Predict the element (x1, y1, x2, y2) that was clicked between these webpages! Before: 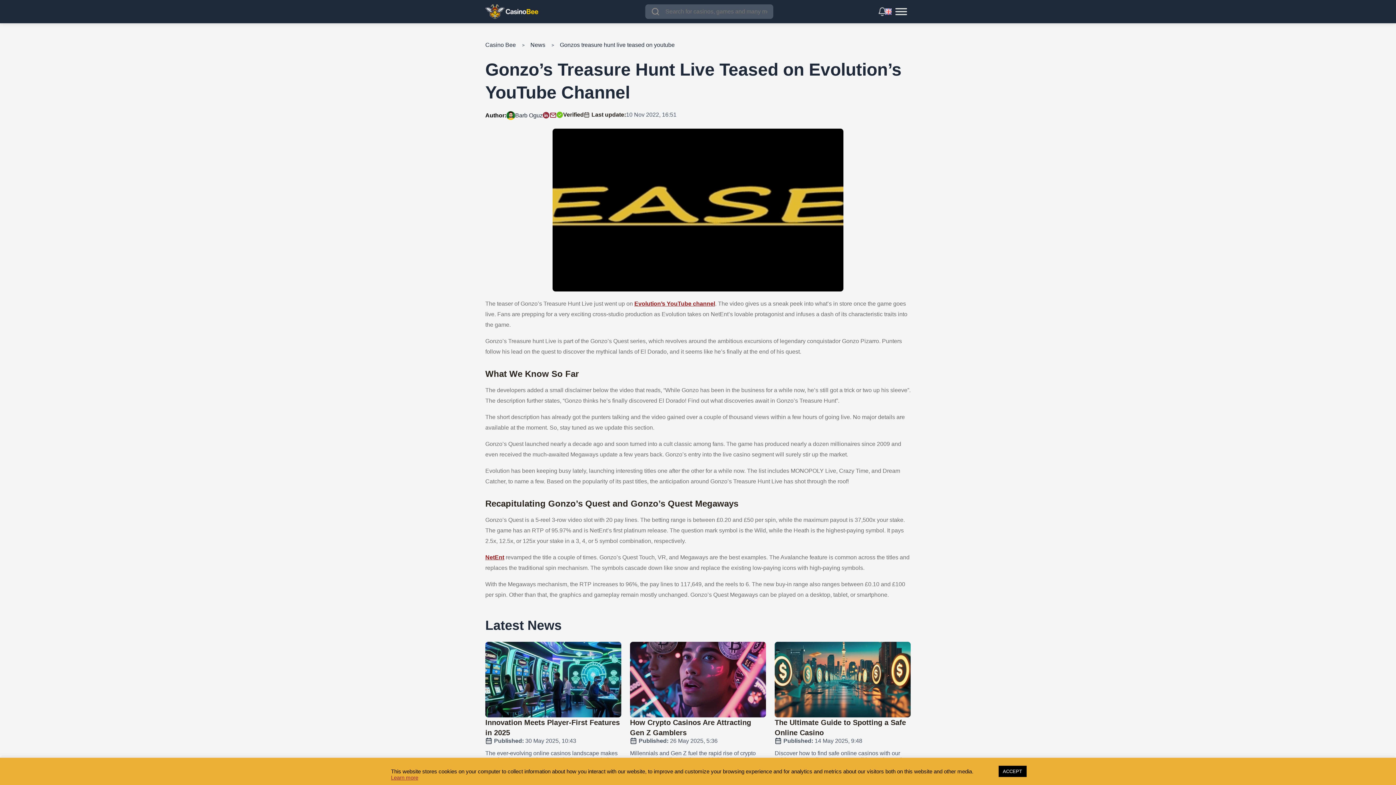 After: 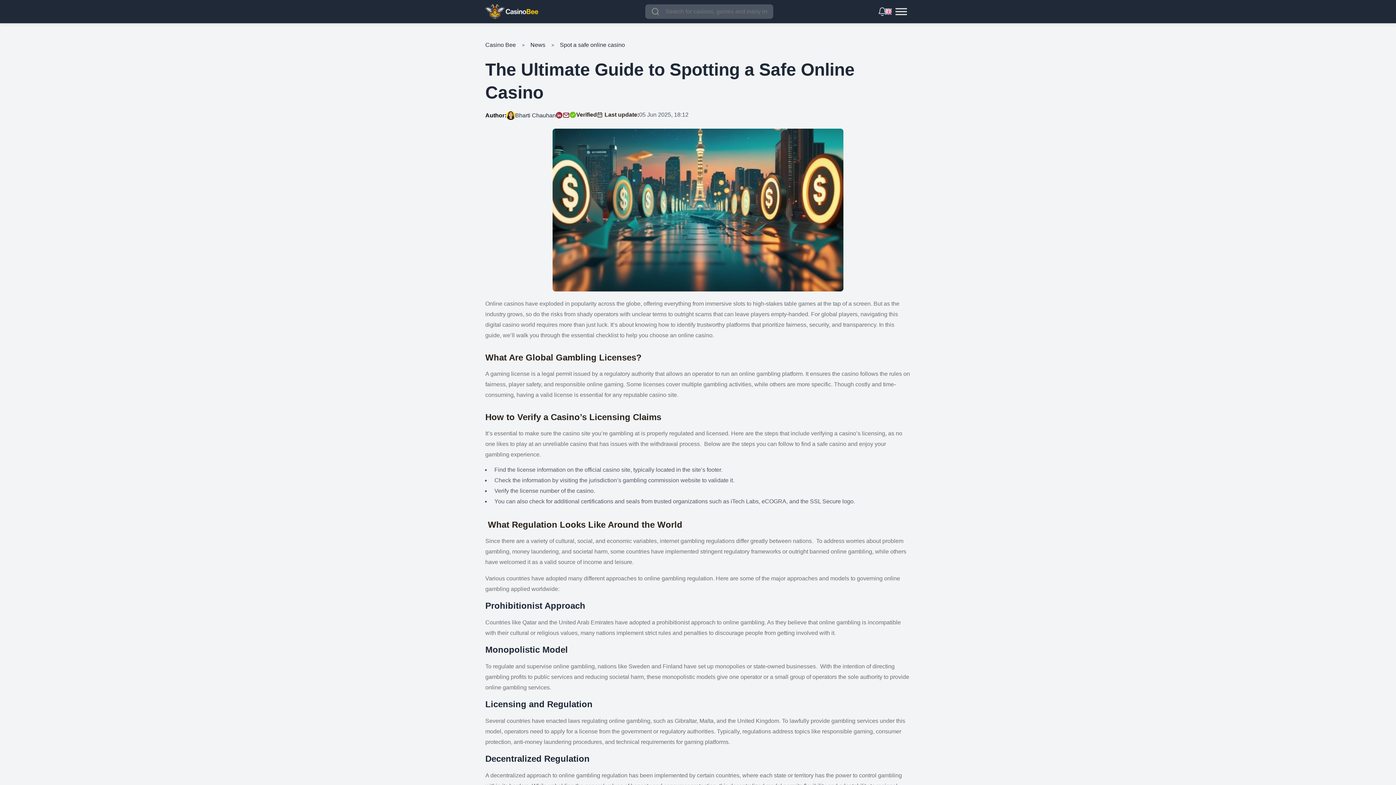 Action: label: The Ultimate Guide to Spotting a Safe Online Casino

Published: 14 May 2025, 9:48

Discover how to find safe online casinos with our guide, covering licenses, responsible gaming tools, and key tips for choosing secure, trustworthy platforms. bbox: (774, 642, 910, 776)